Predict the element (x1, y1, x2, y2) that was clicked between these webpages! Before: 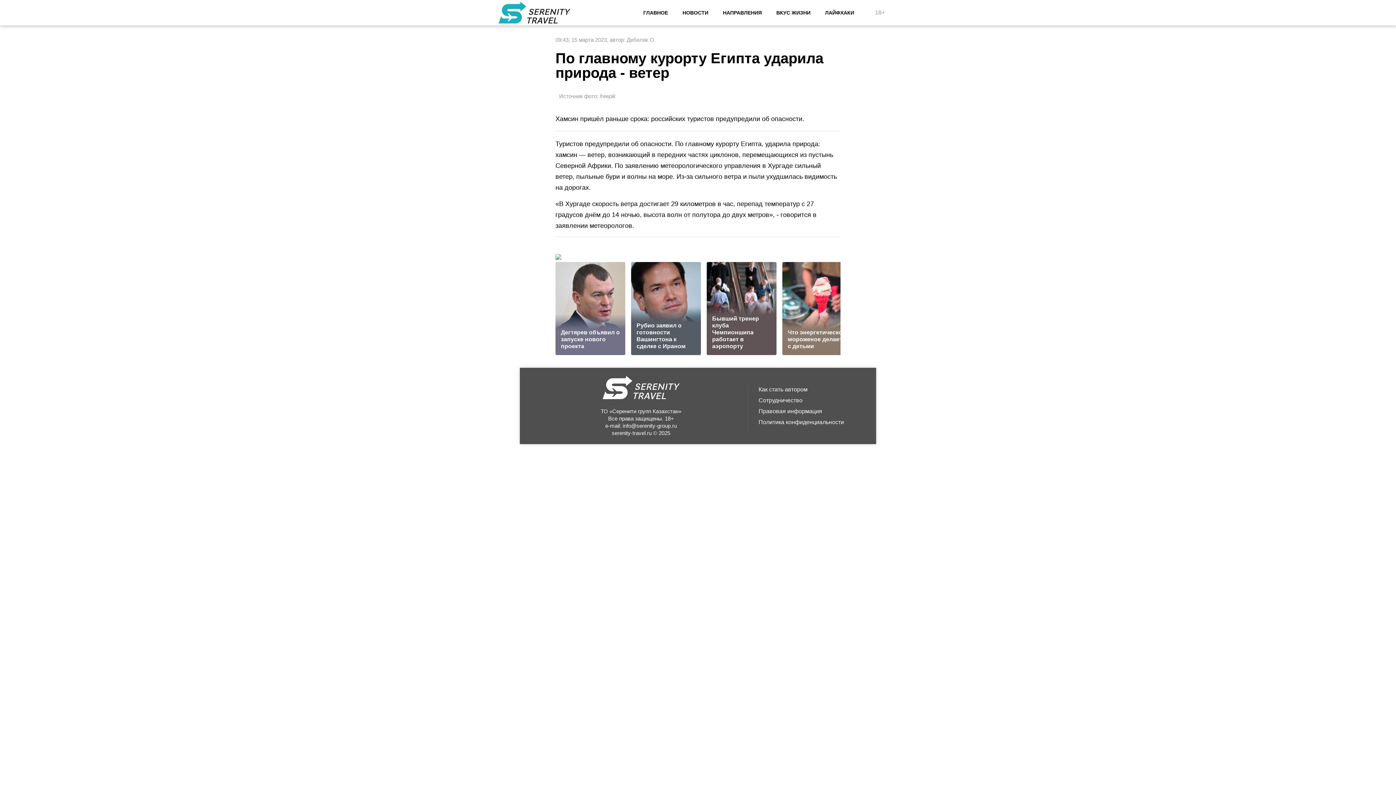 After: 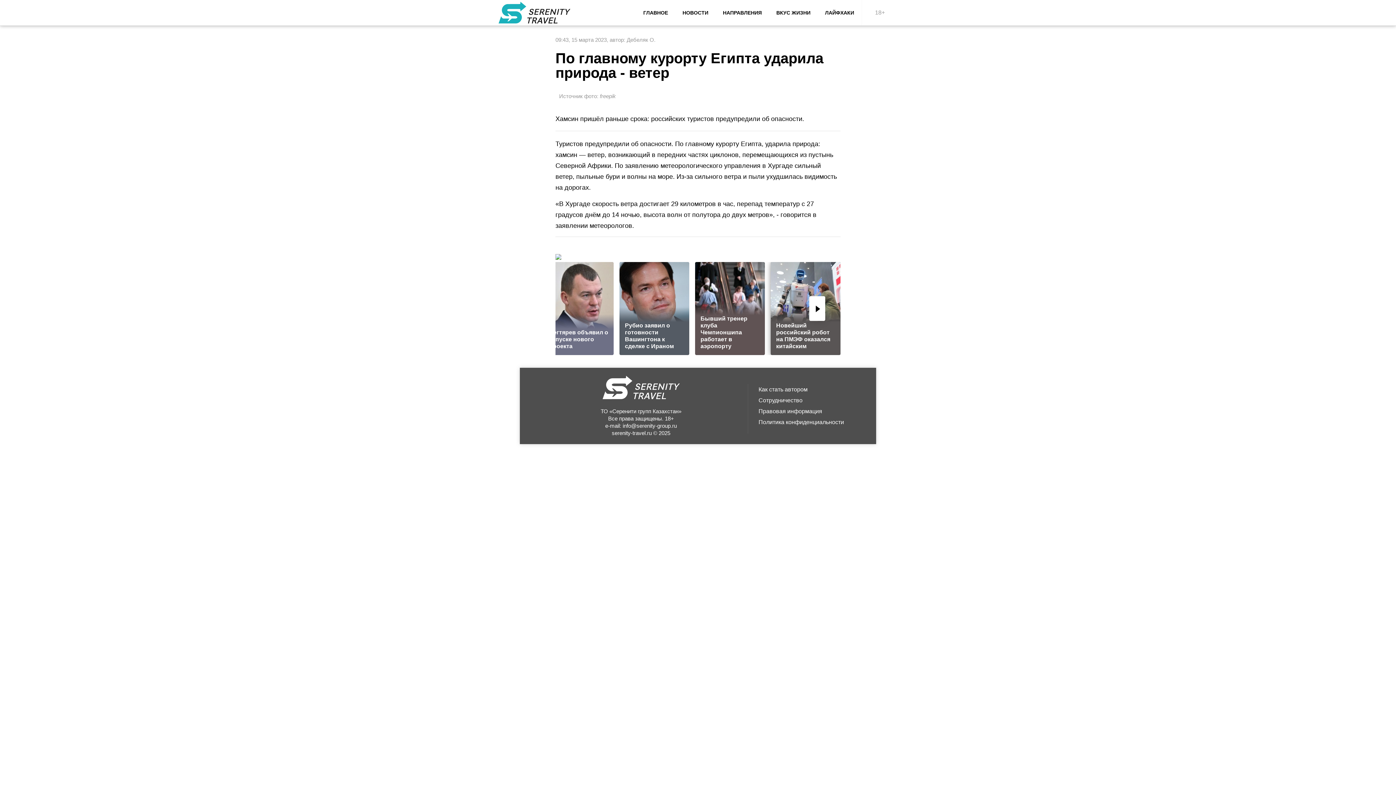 Action: label: Что энергетическое мороженое делает с детьми bbox: (782, 262, 852, 355)